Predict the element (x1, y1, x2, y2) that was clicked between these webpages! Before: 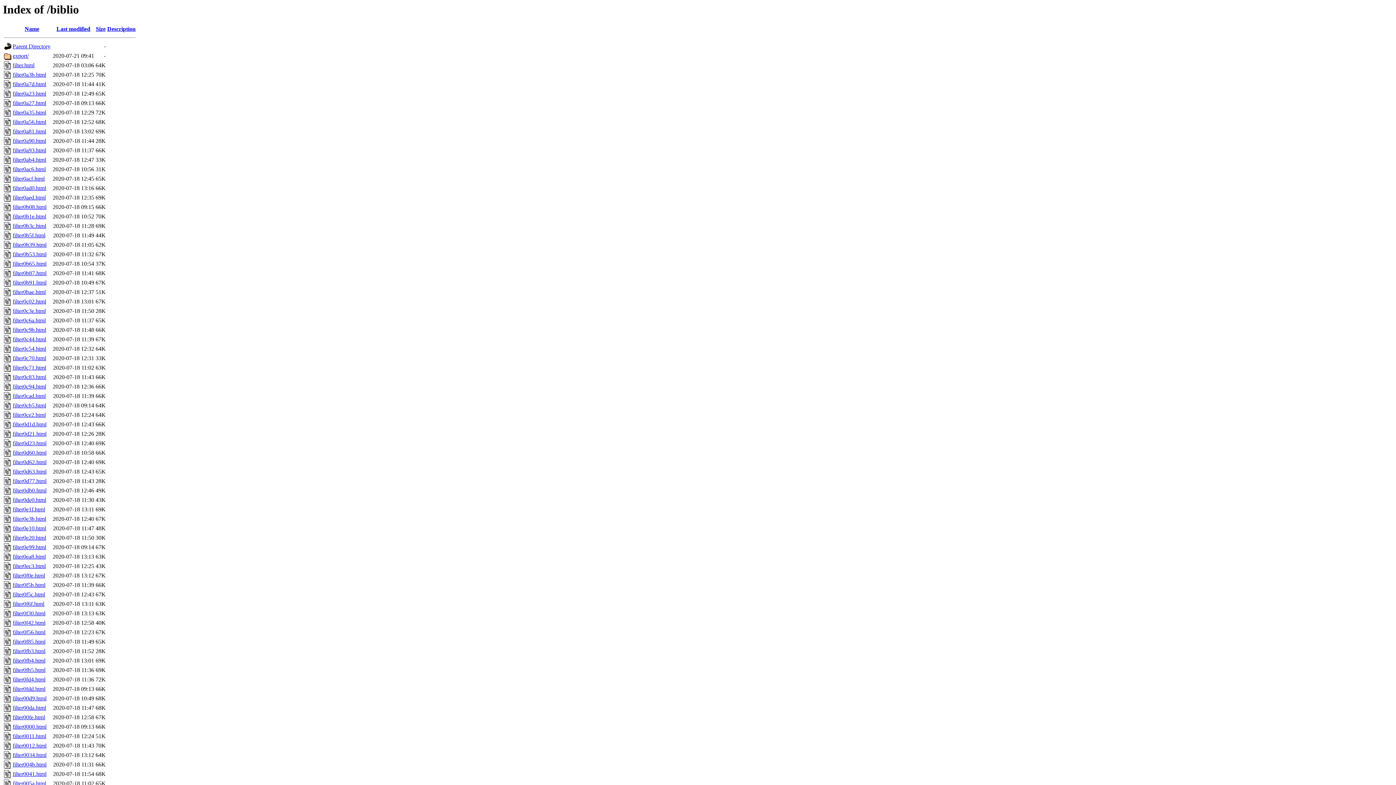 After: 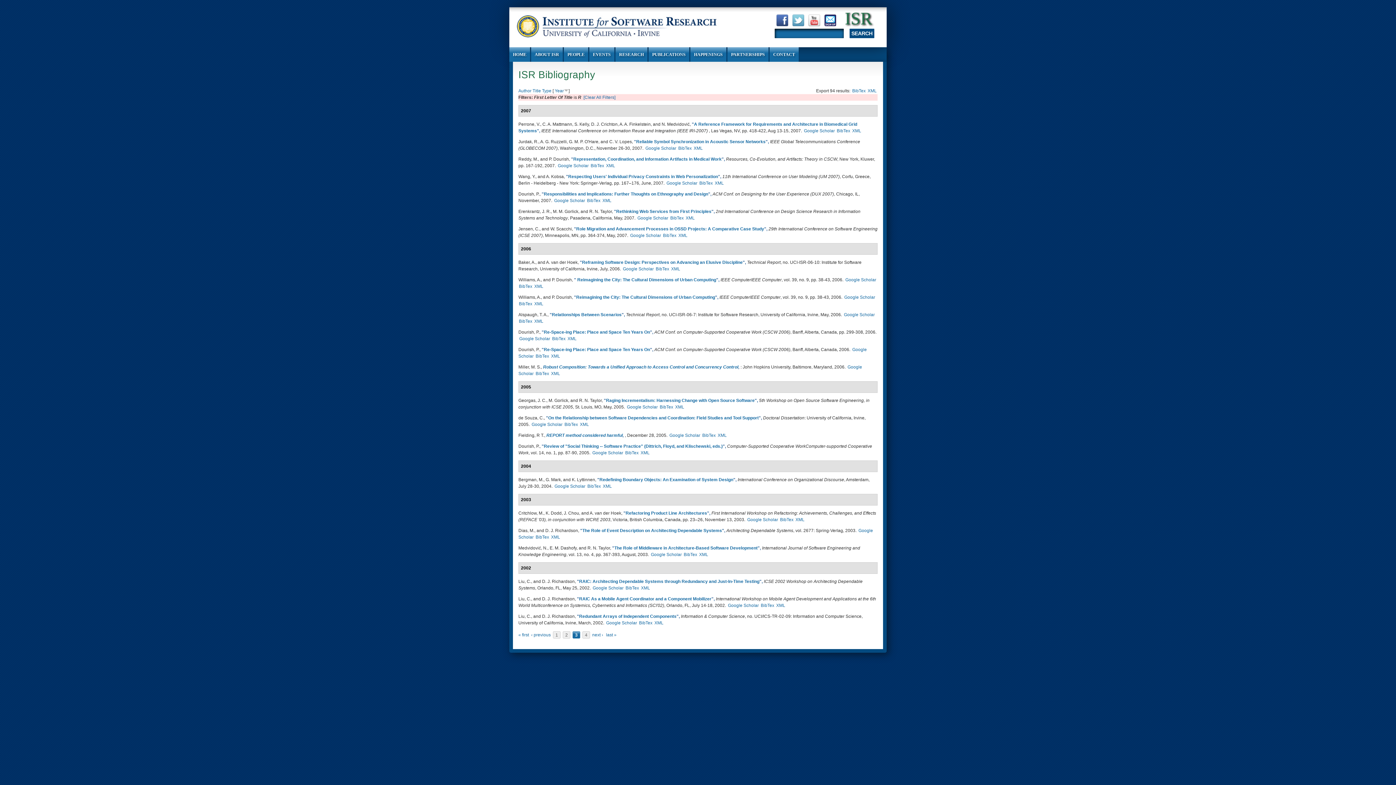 Action: bbox: (12, 364, 46, 371) label: filter0c71.html